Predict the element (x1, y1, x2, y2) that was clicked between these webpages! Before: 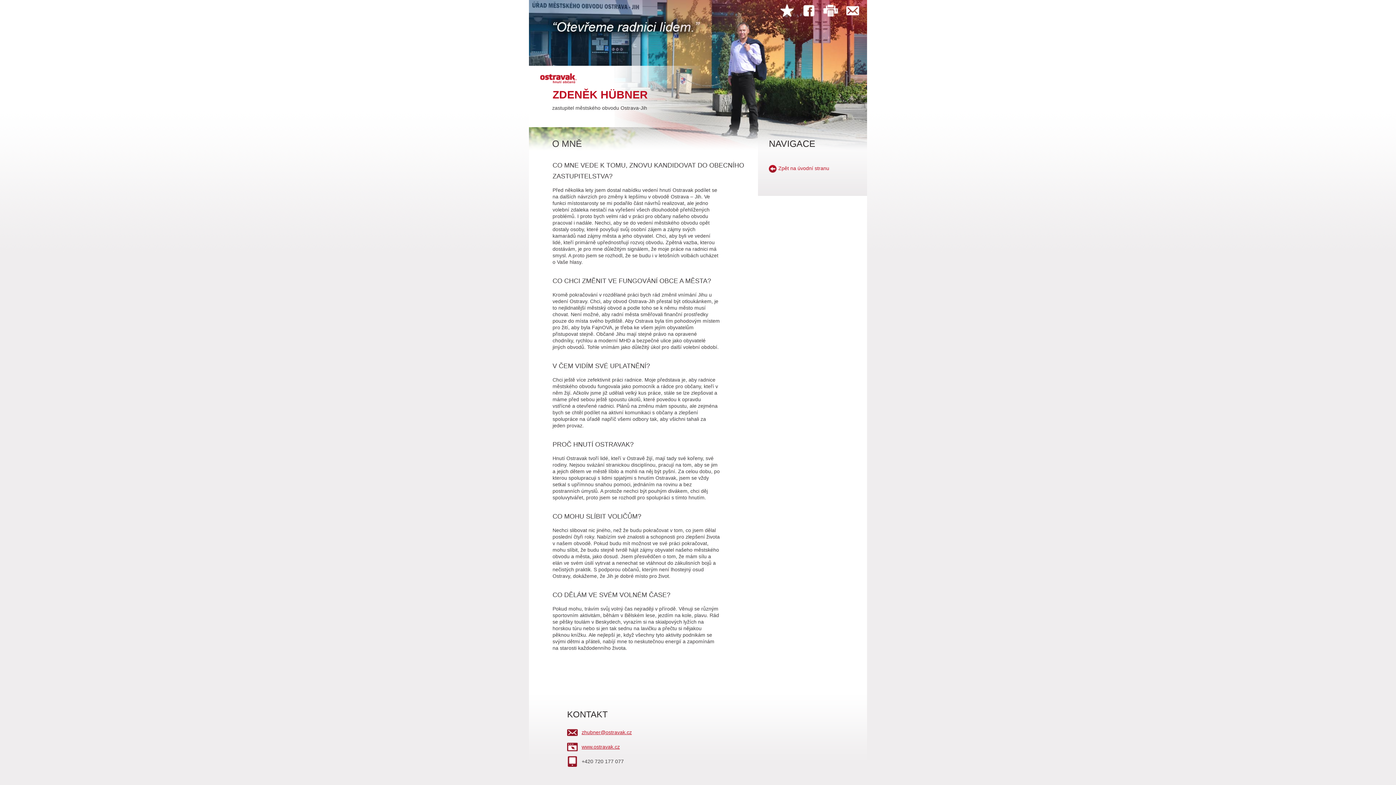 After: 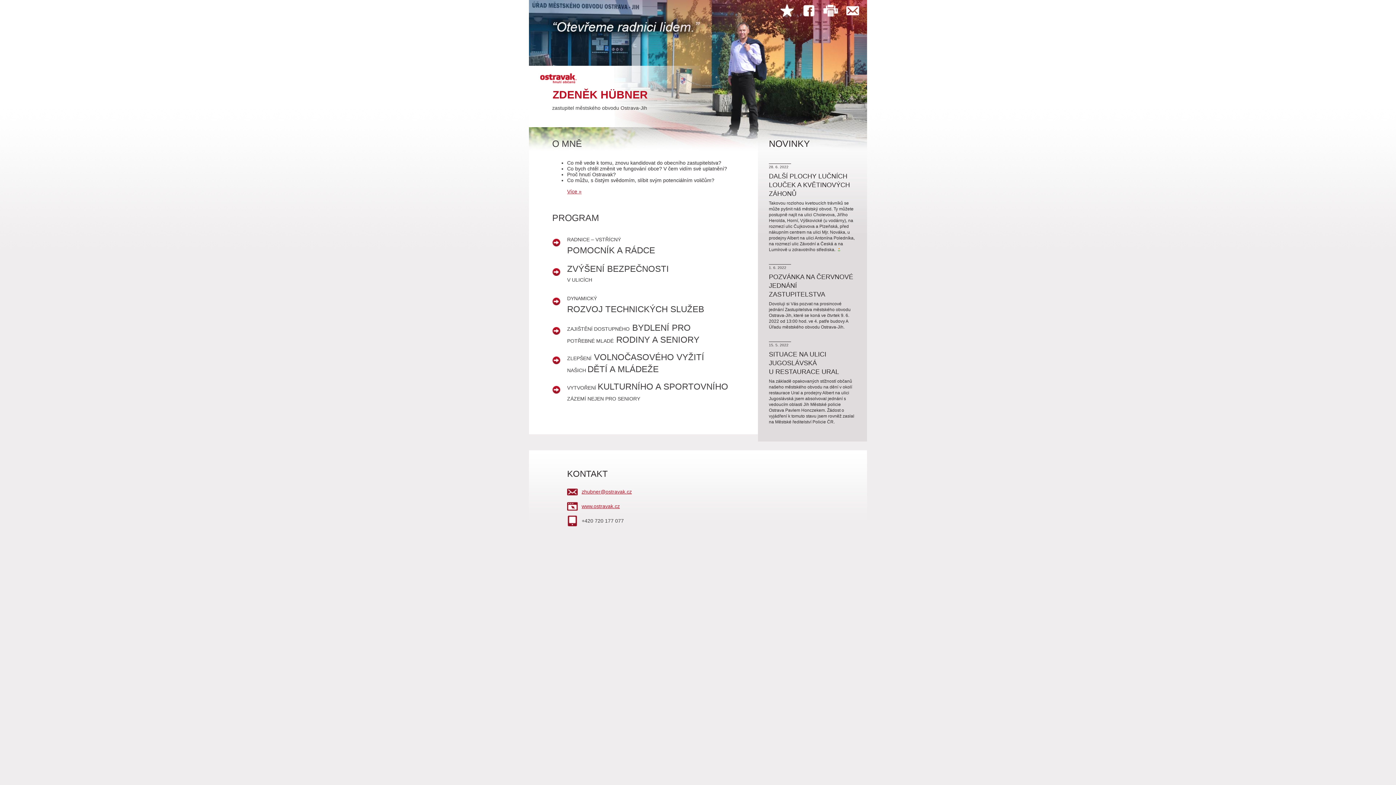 Action: label: Zpět na úvodní stranu bbox: (769, 165, 829, 172)